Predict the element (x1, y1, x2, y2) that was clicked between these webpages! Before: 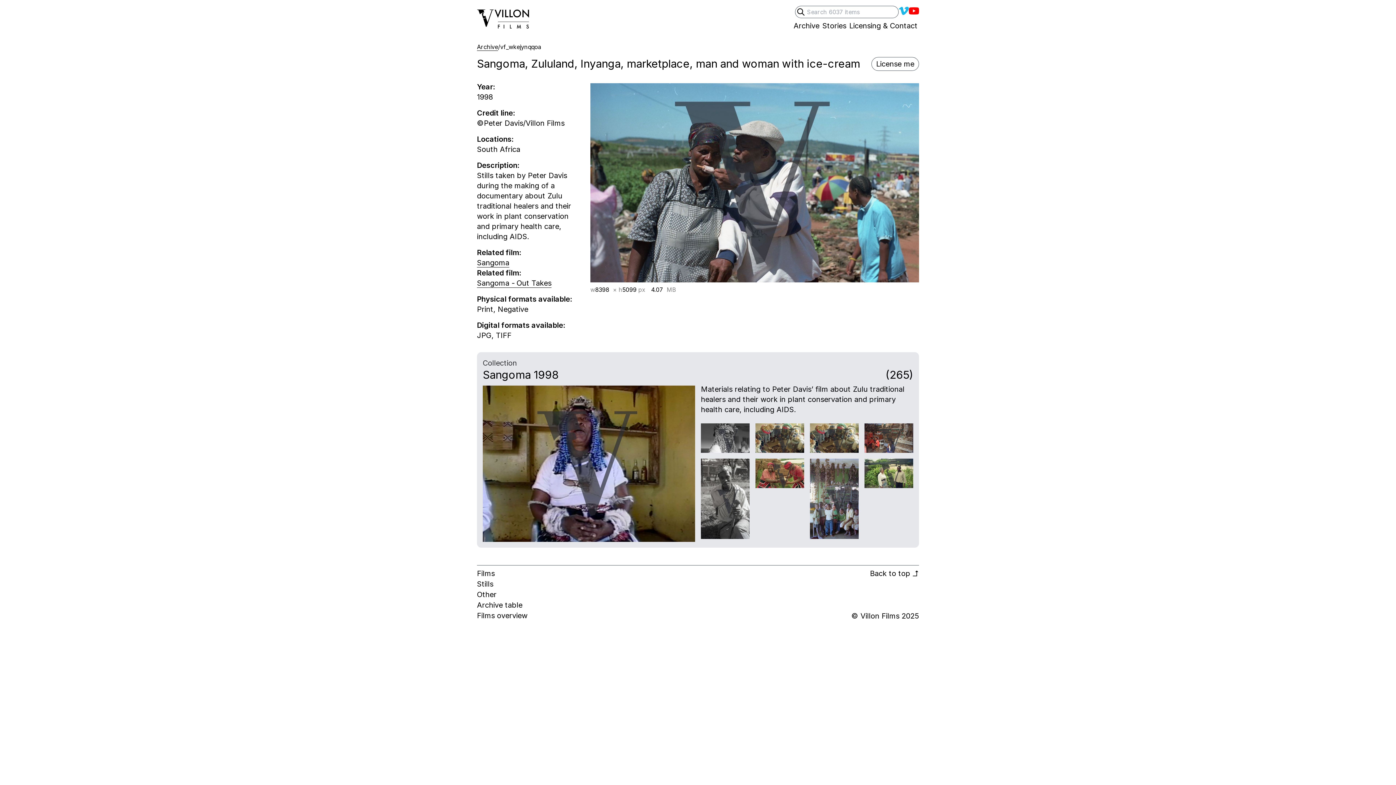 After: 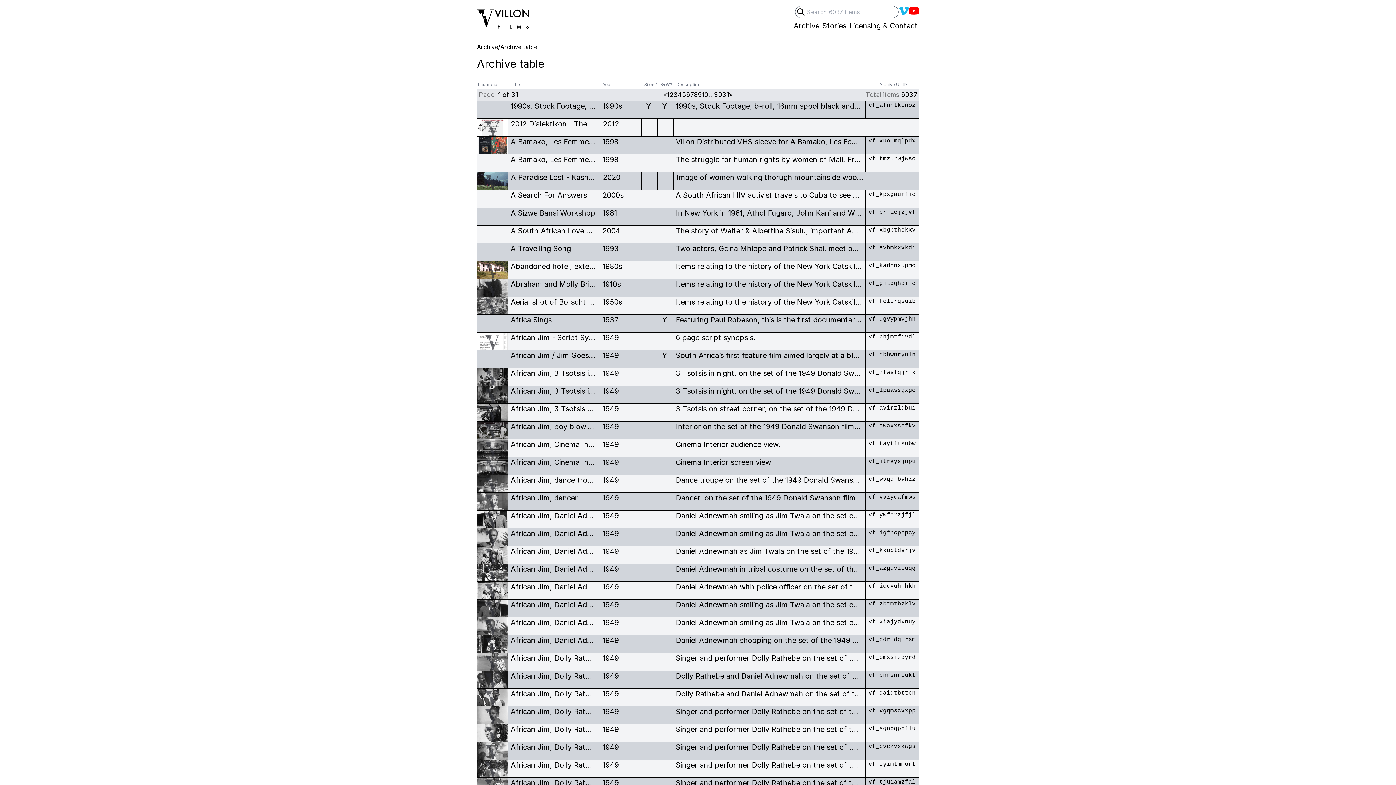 Action: bbox: (477, 600, 522, 610) label: Archive table